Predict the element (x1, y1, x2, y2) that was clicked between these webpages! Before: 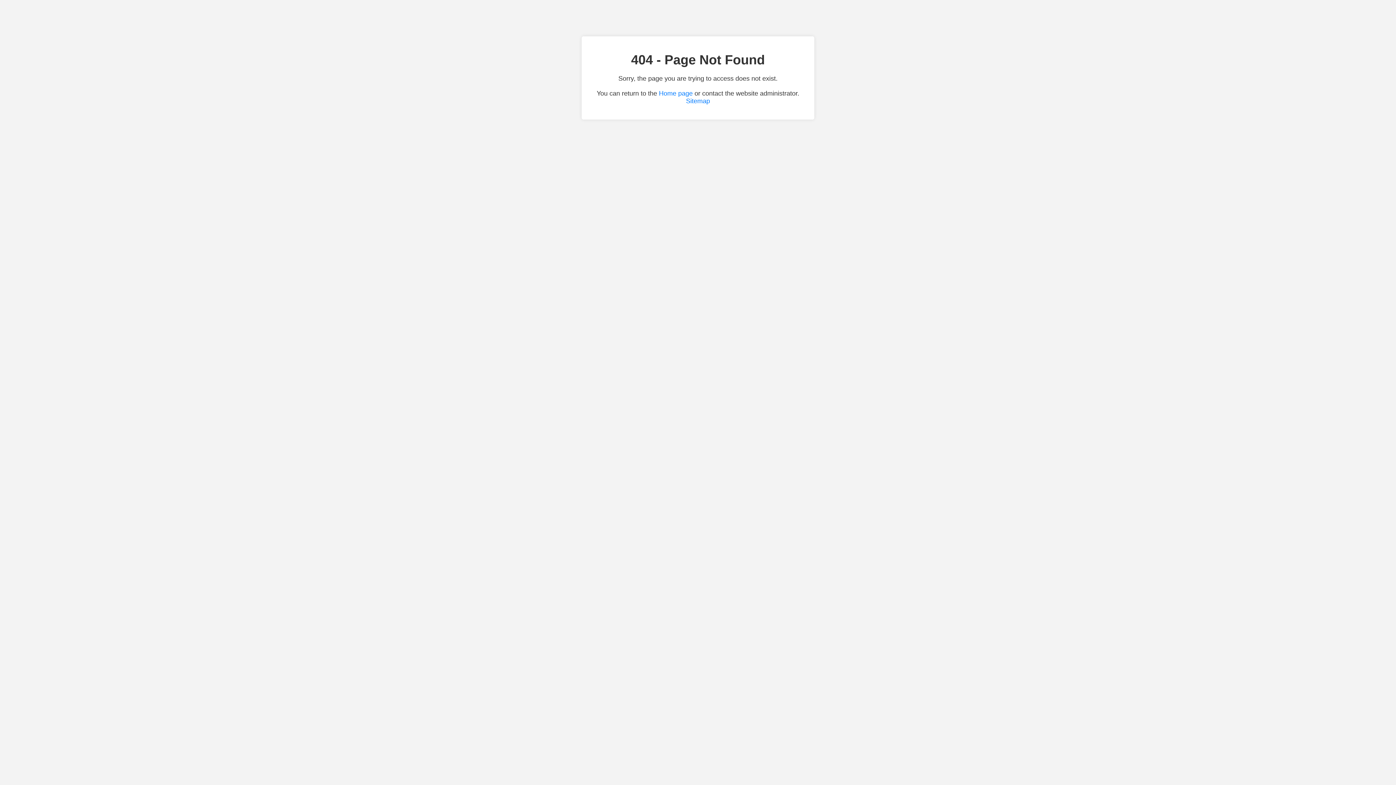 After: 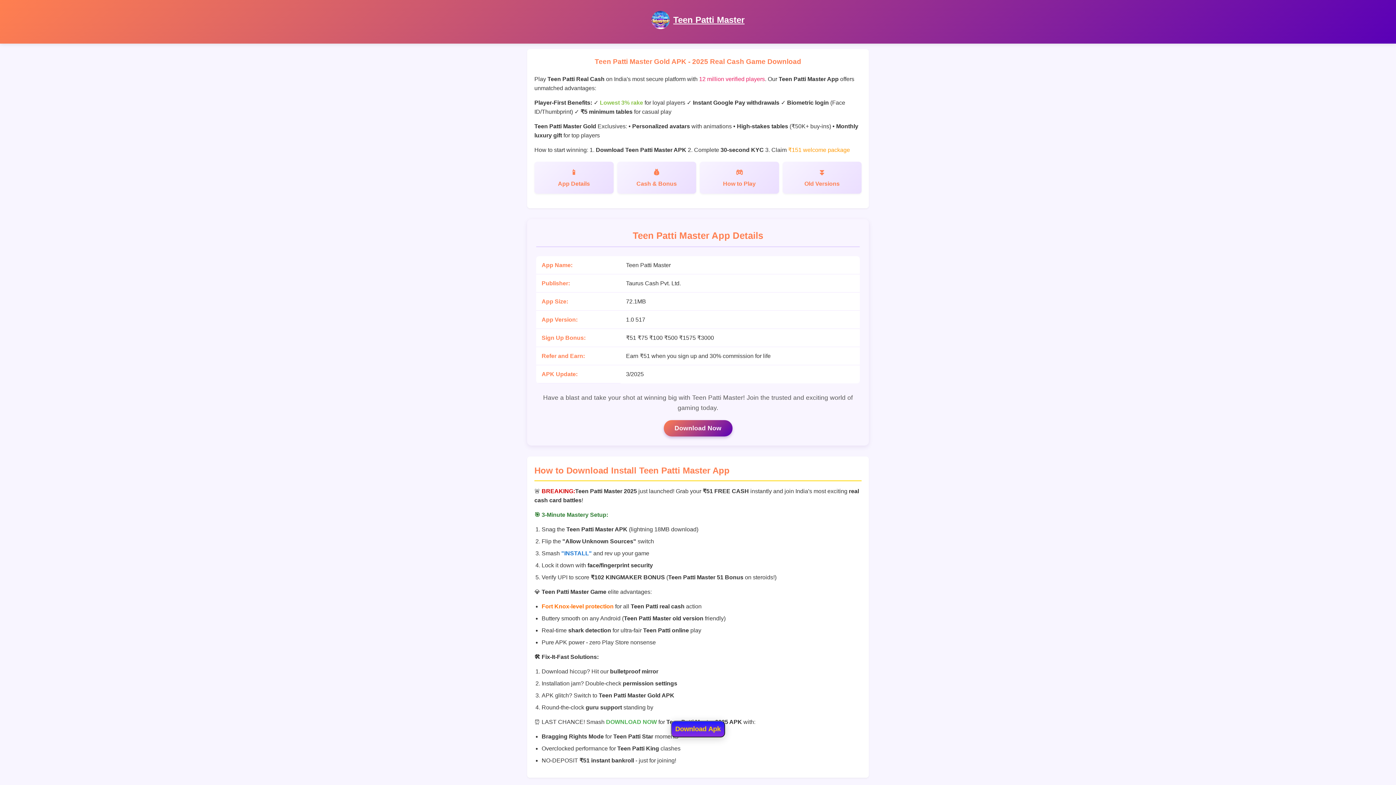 Action: label: Home page bbox: (659, 89, 692, 97)